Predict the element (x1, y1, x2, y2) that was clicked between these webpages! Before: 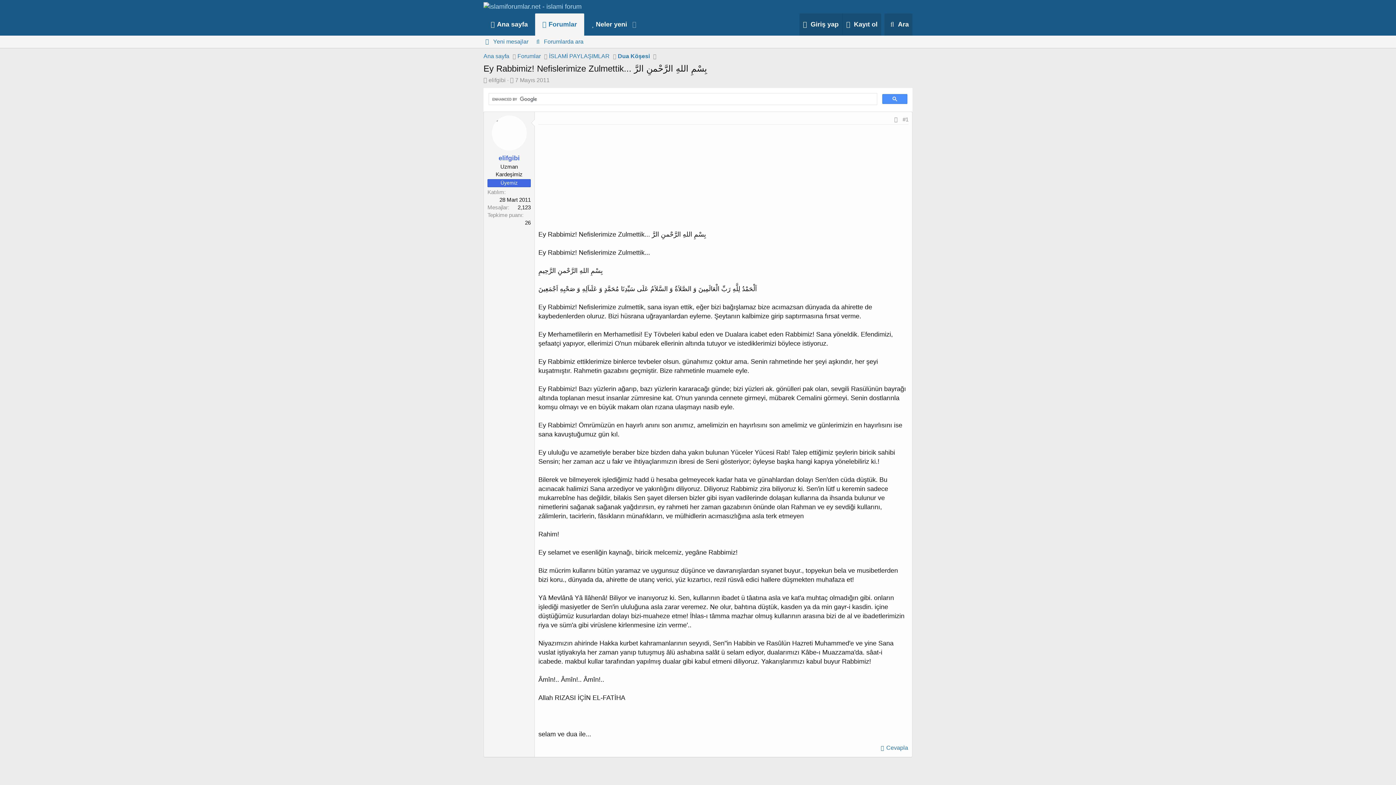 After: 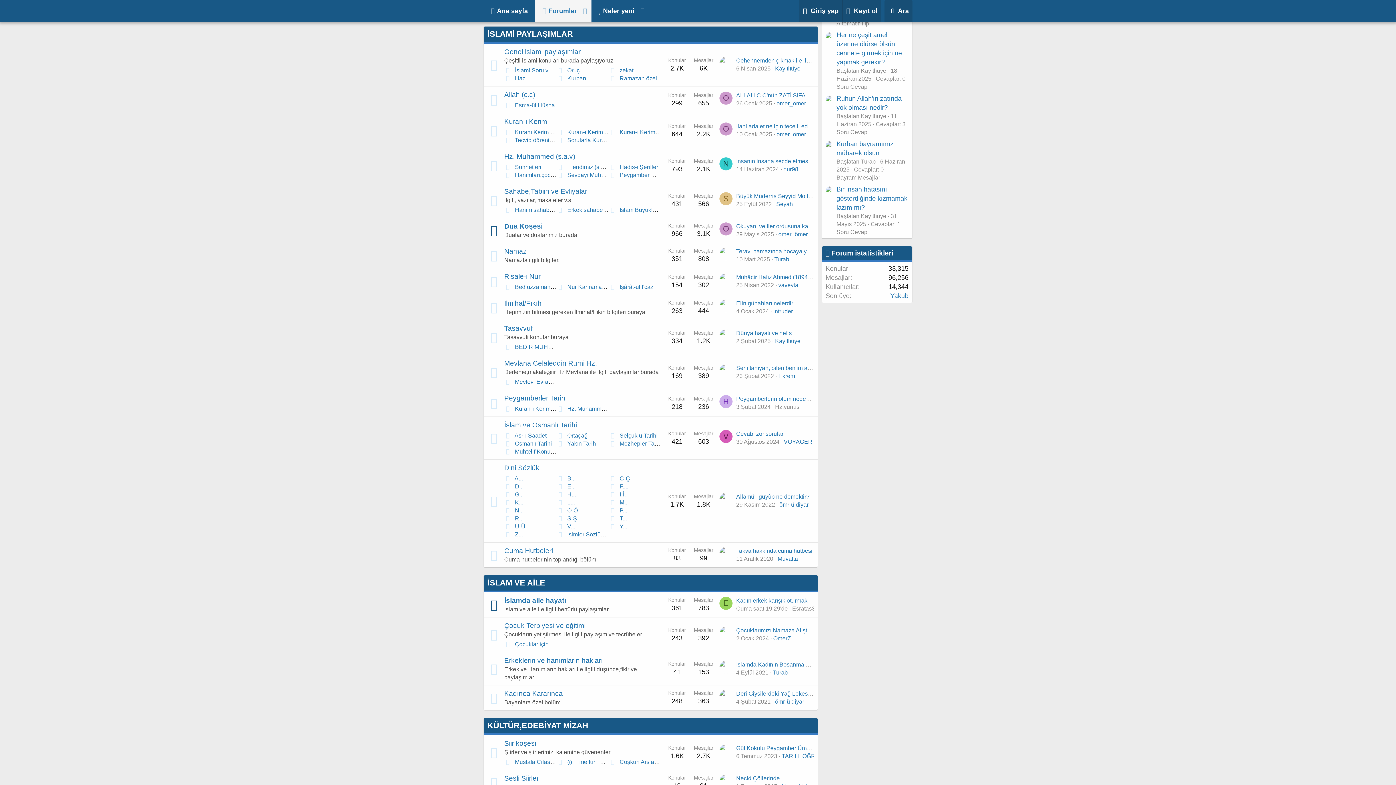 Action: bbox: (549, 52, 609, 60) label: İSLAMİ PAYLAŞIMLAR